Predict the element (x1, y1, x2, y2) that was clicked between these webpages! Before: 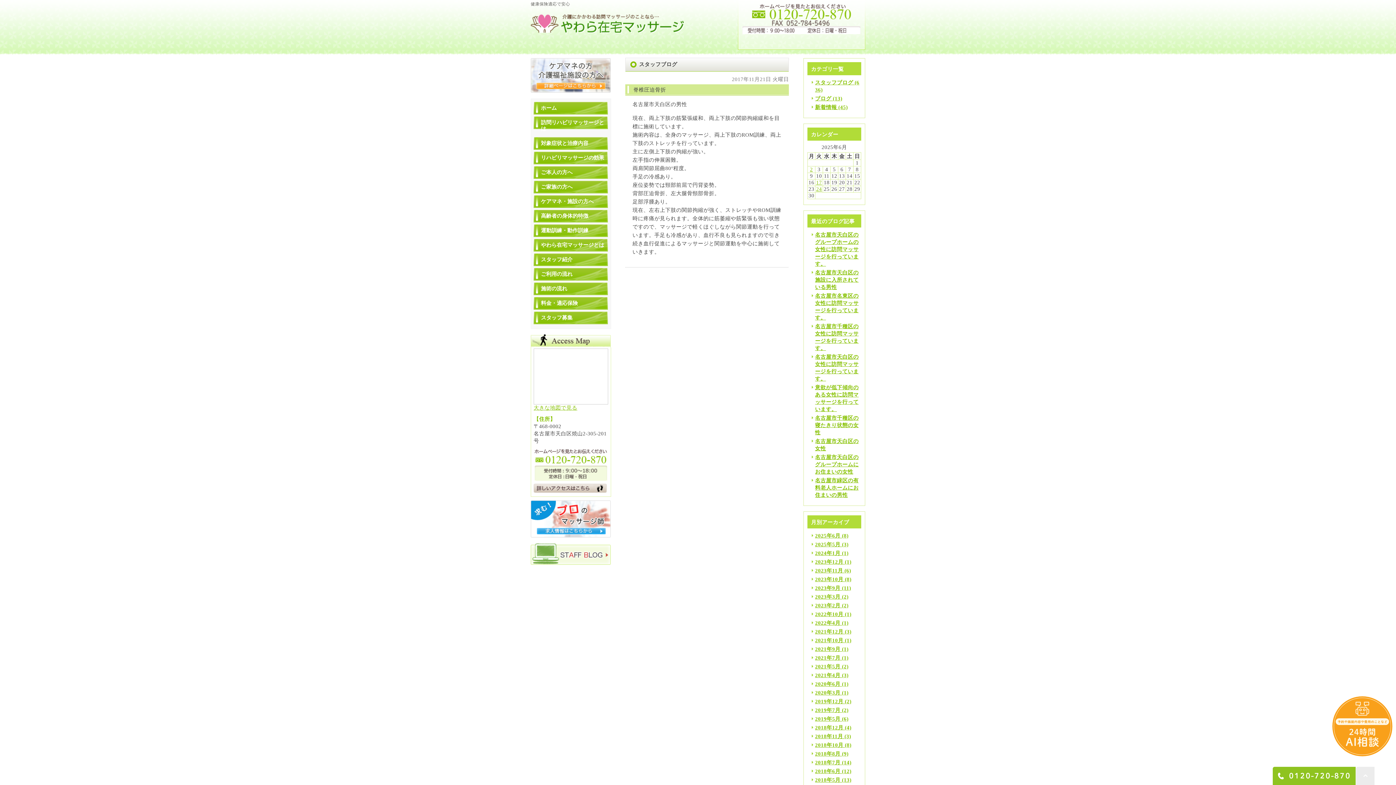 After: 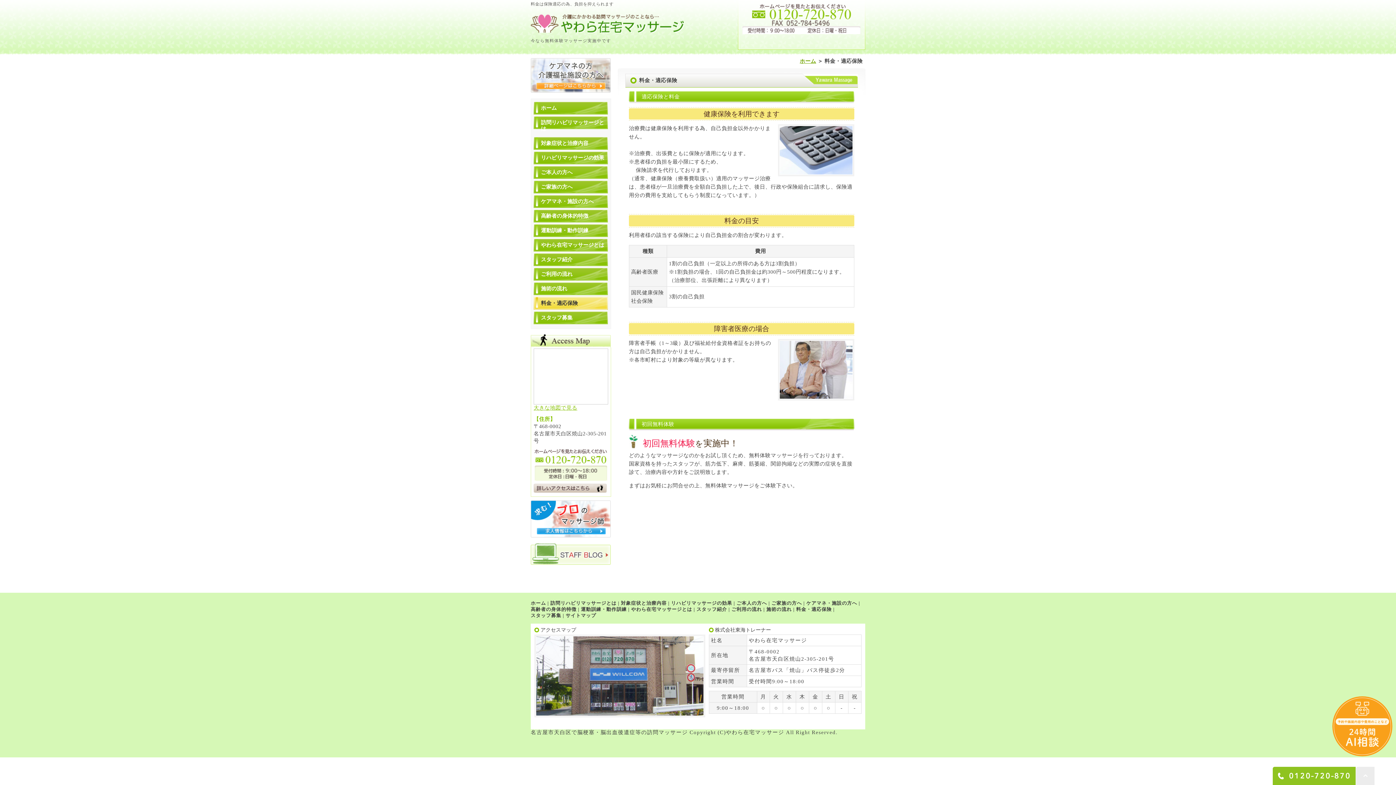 Action: bbox: (533, 296, 608, 309) label: 料金・適応保険